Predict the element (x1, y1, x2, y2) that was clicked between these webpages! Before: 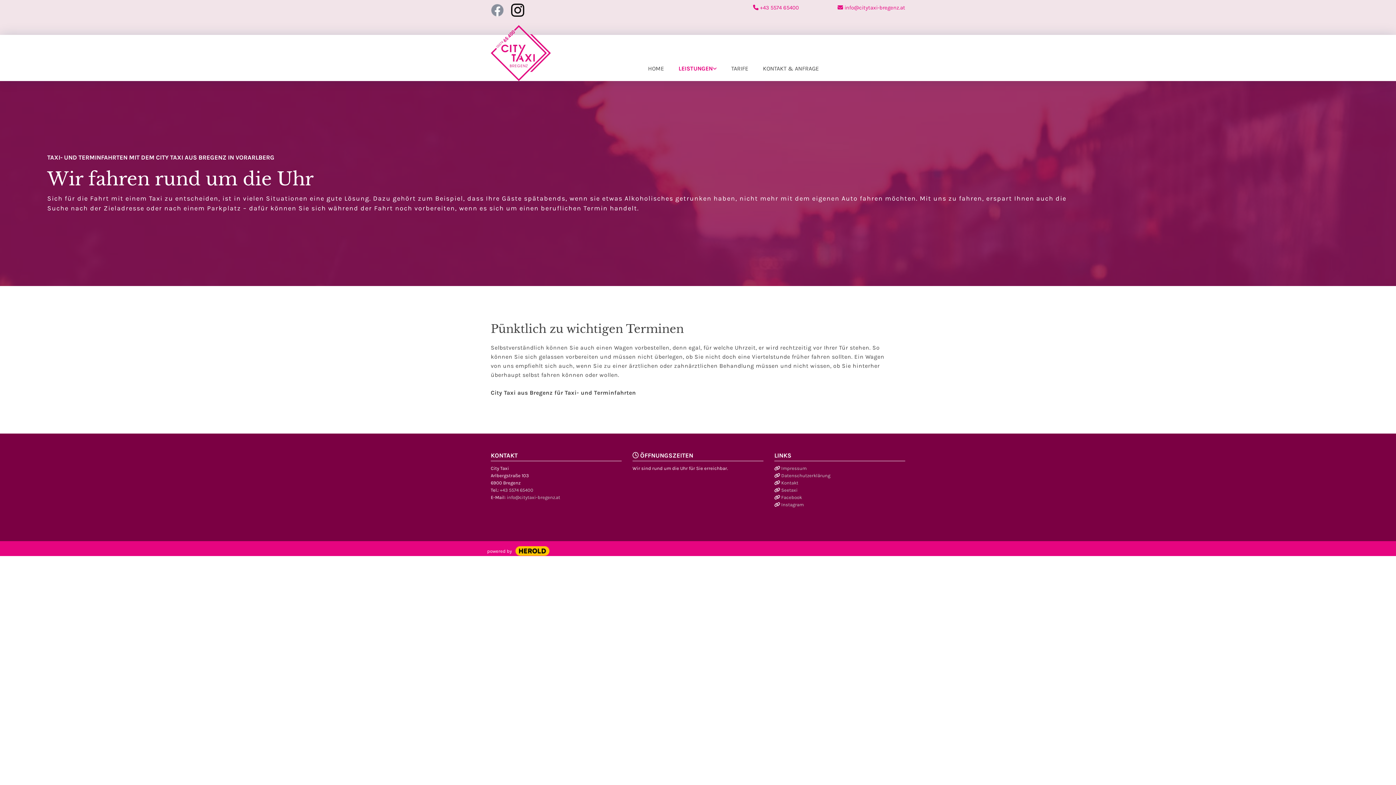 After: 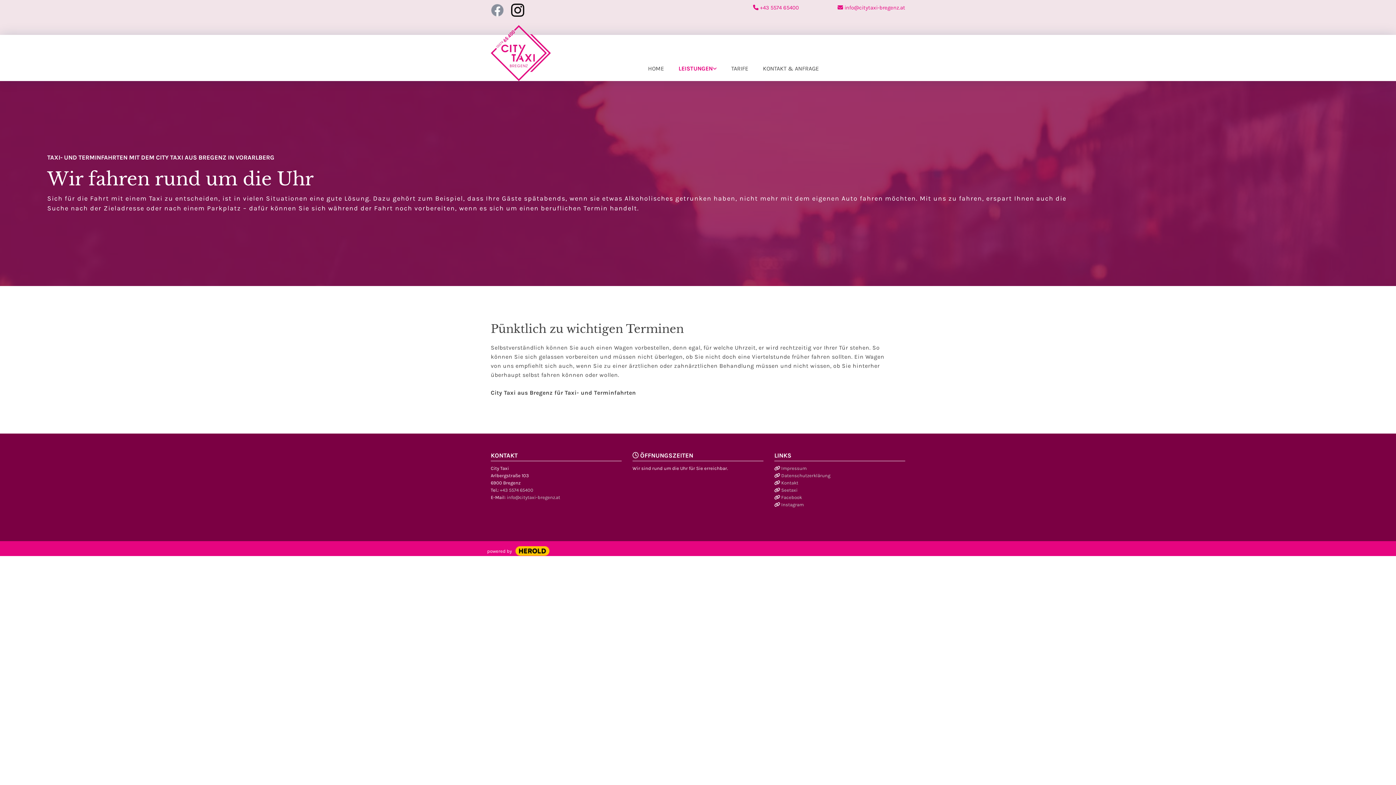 Action: label: info@citytaxi-bregenz.at bbox: (506, 495, 560, 500)